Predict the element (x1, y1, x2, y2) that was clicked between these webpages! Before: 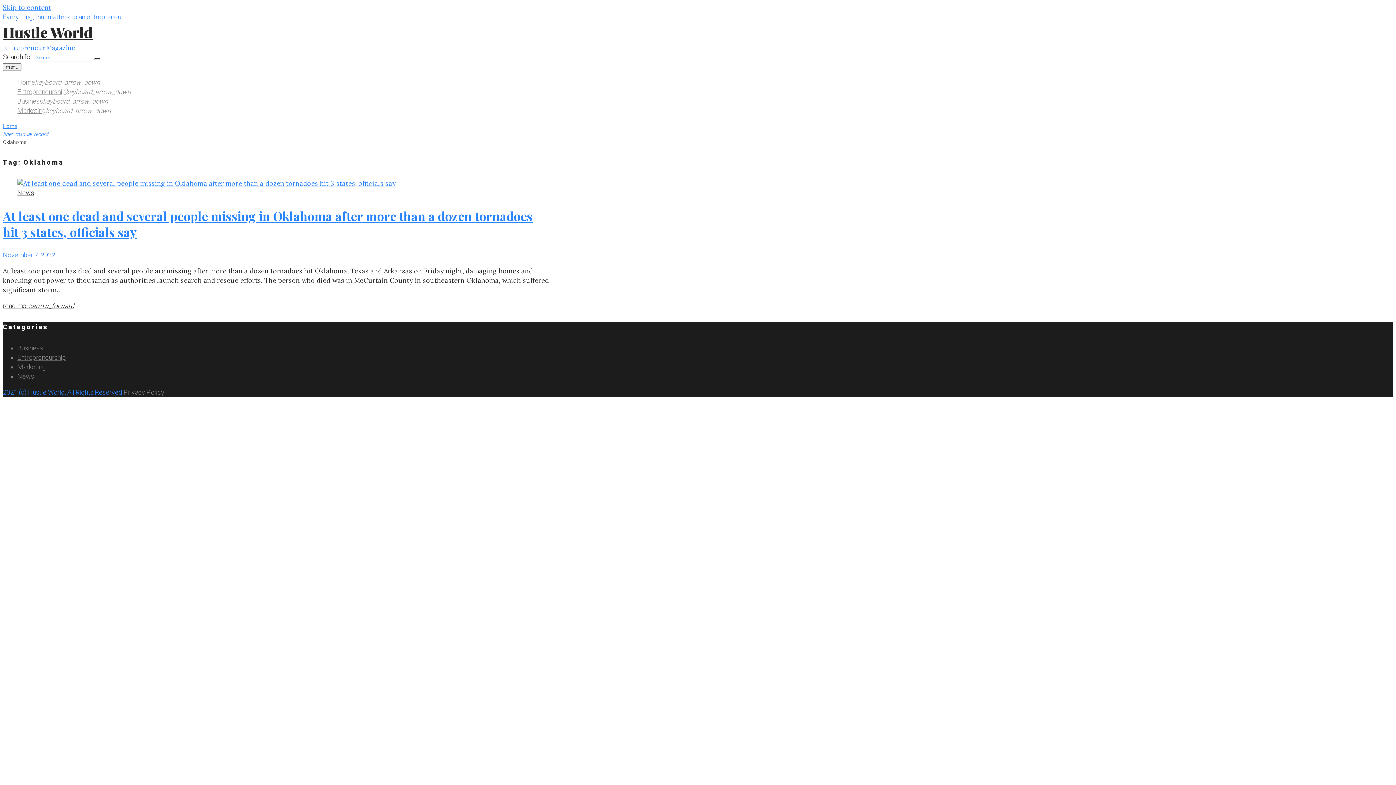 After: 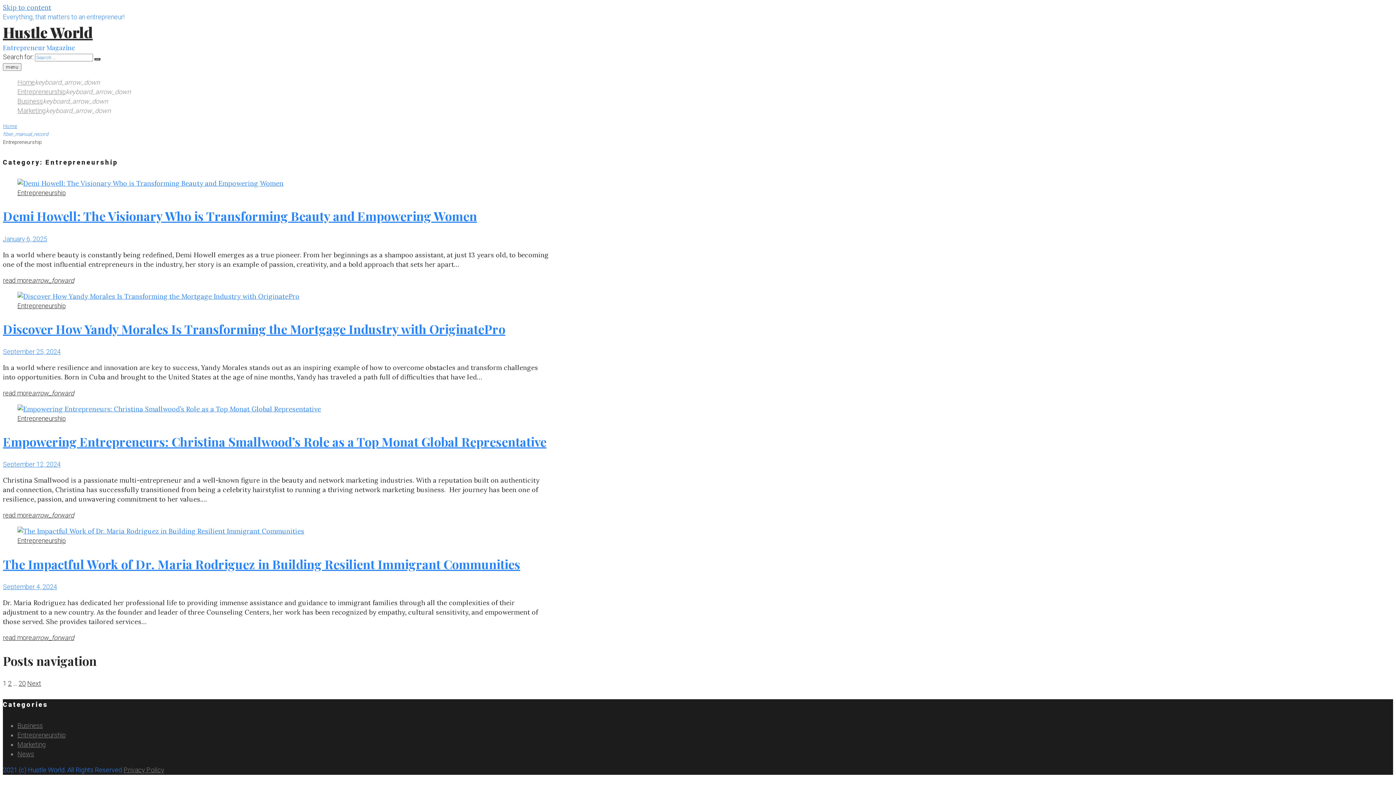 Action: bbox: (17, 353, 65, 361) label: Entrepreneurship